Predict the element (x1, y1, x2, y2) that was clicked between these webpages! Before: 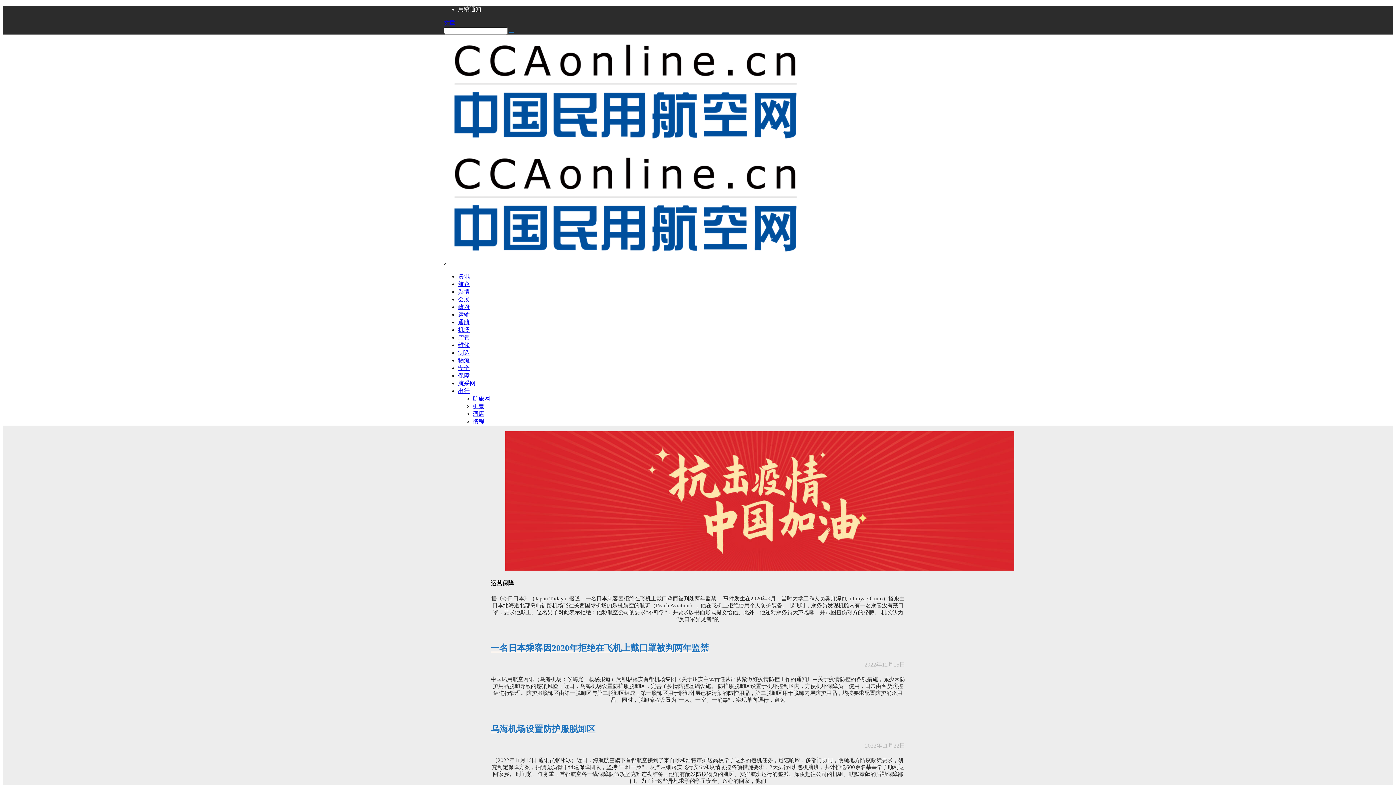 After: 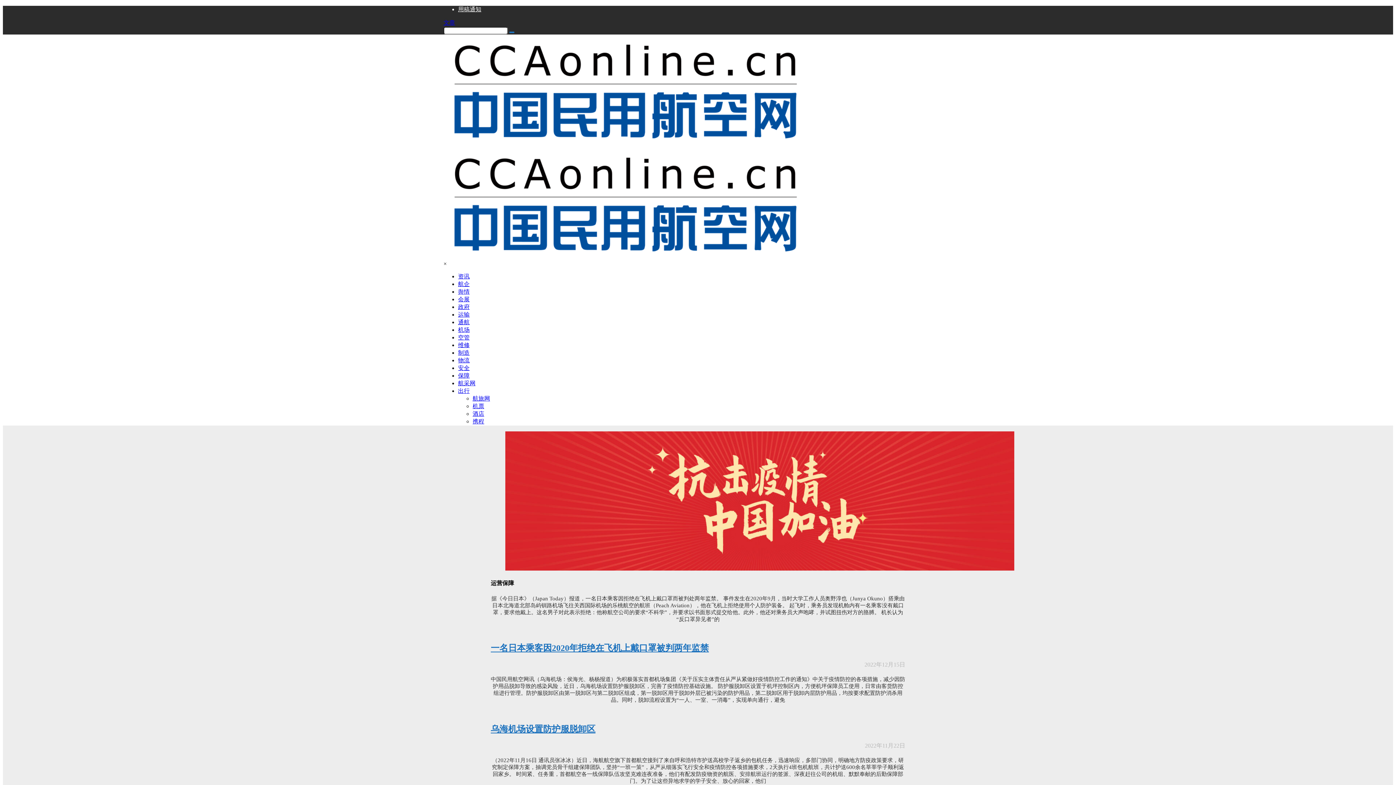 Action: label: 舆情 bbox: (458, 288, 469, 294)